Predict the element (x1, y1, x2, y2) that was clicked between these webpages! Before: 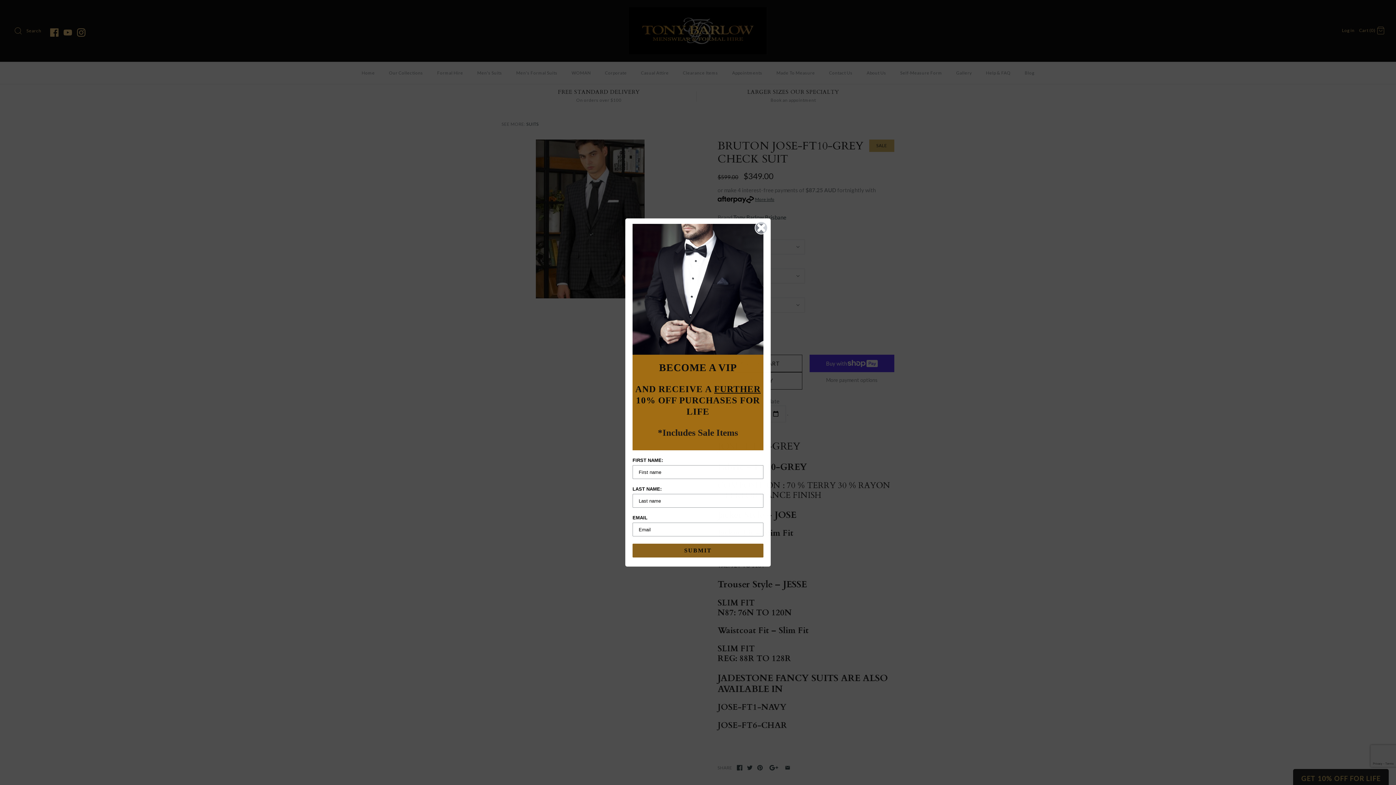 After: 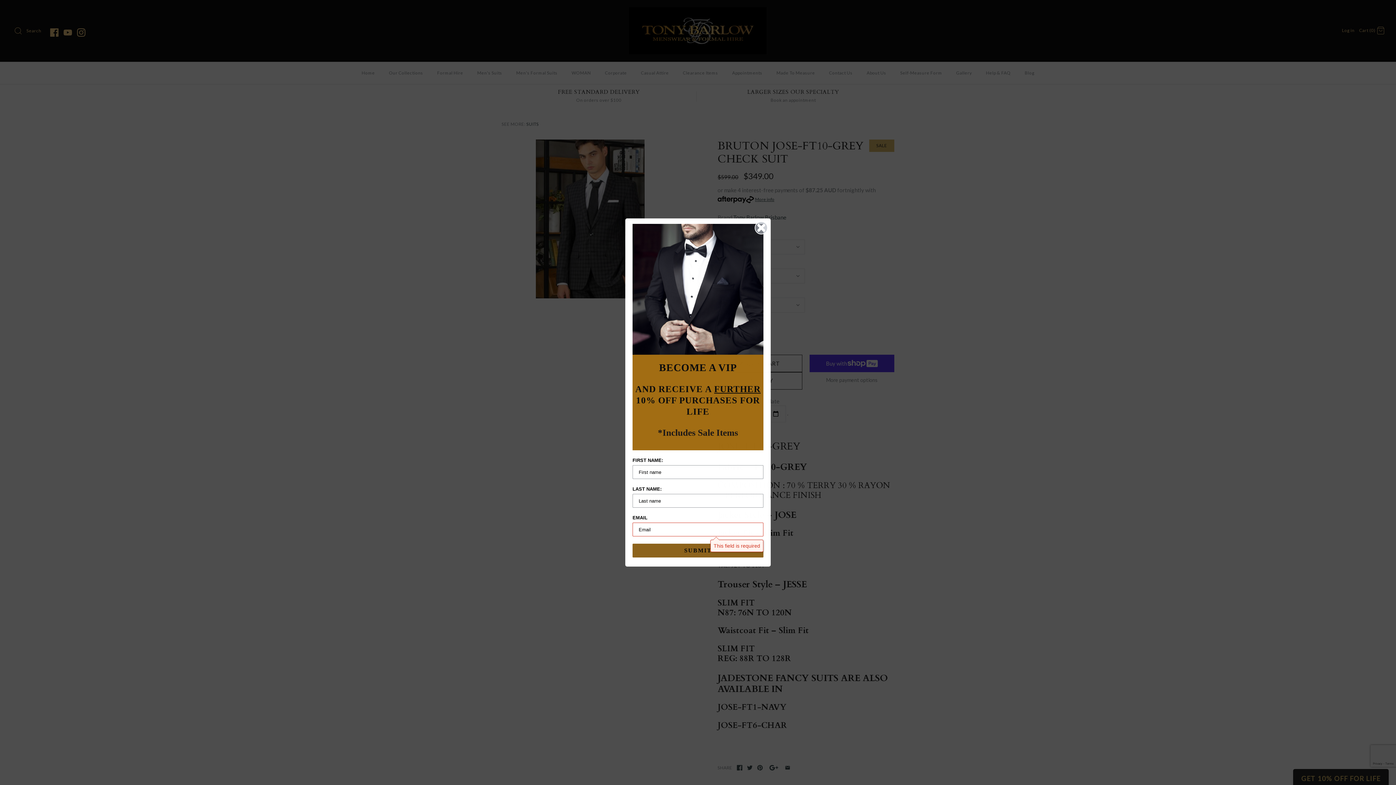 Action: label: Submit and go next bbox: (632, 224, 763, 354)